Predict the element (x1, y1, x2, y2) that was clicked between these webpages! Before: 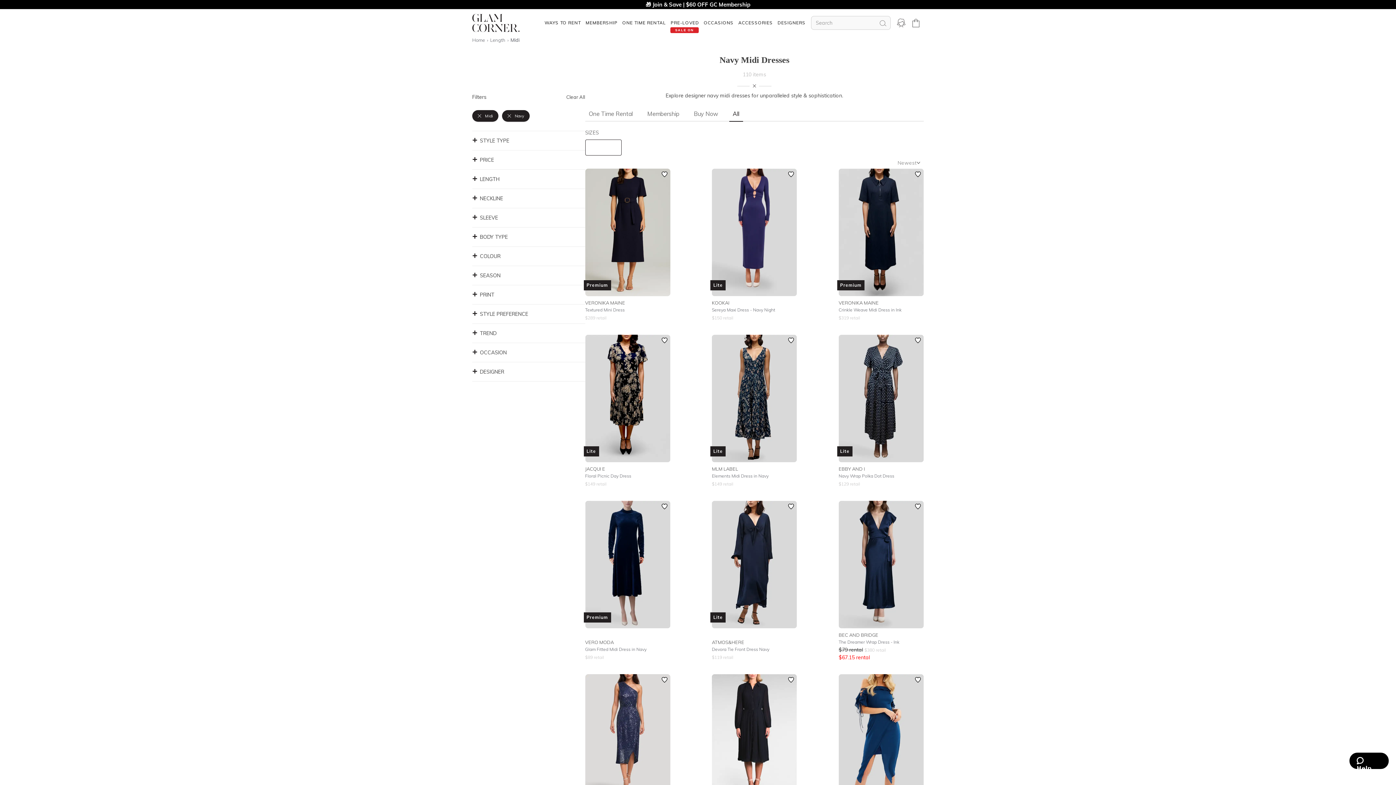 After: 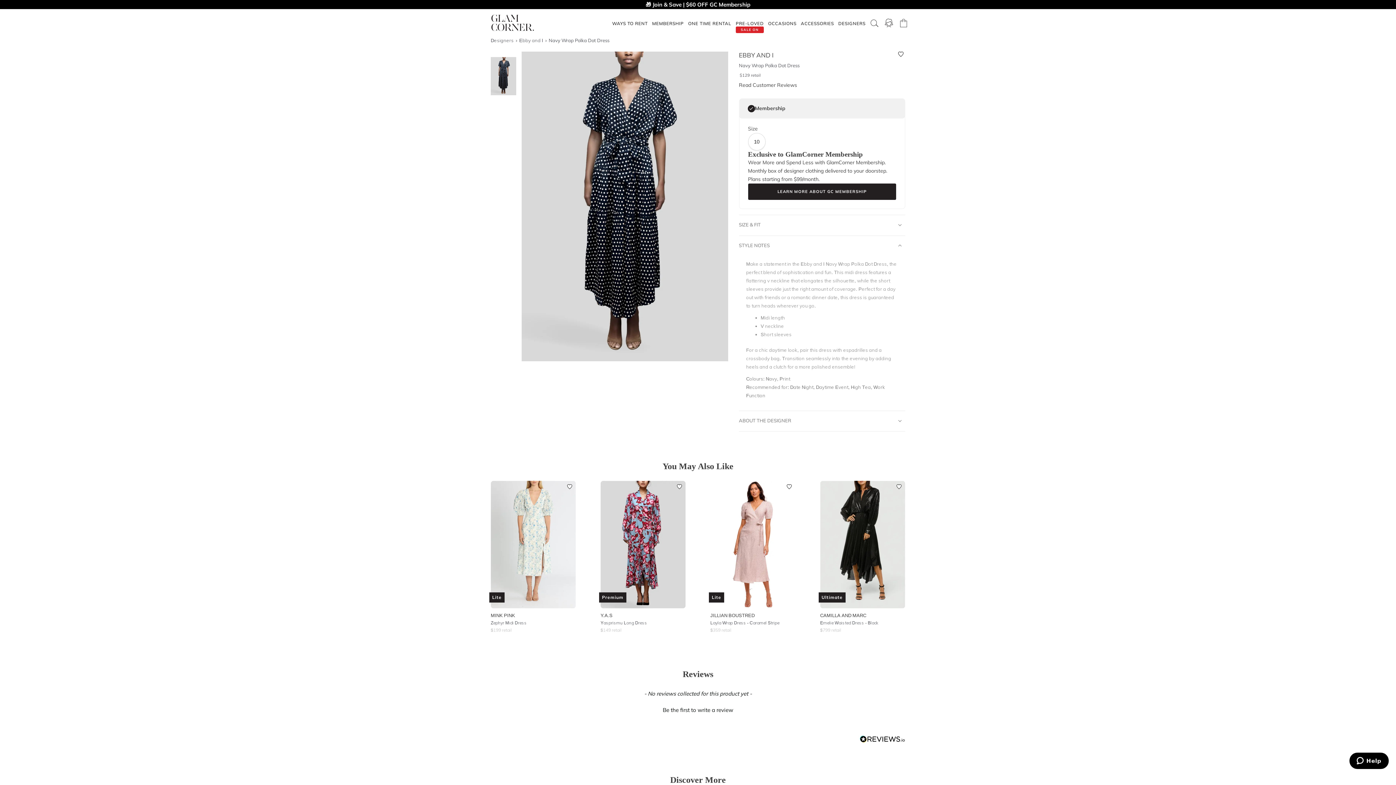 Action: bbox: (838, 466, 865, 472) label: EBBY AND I